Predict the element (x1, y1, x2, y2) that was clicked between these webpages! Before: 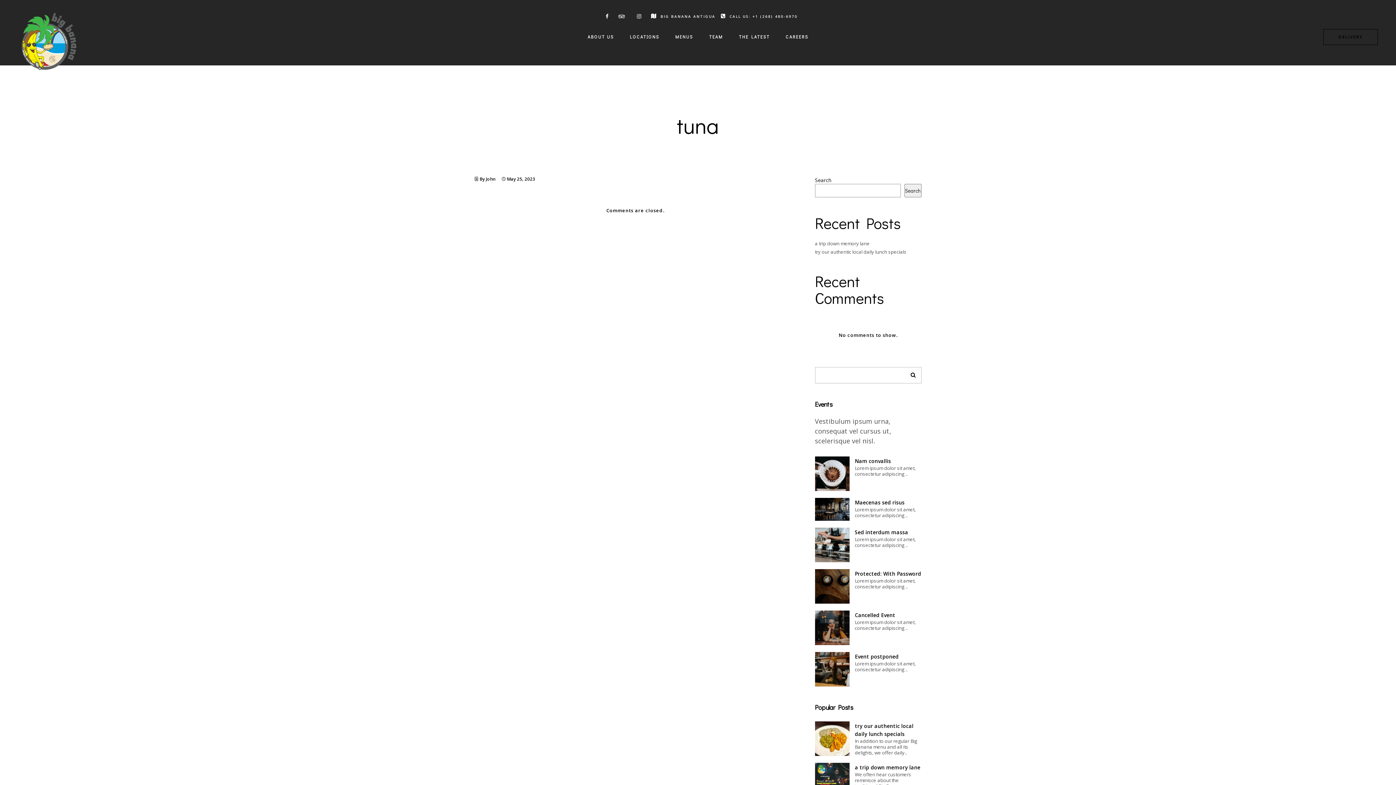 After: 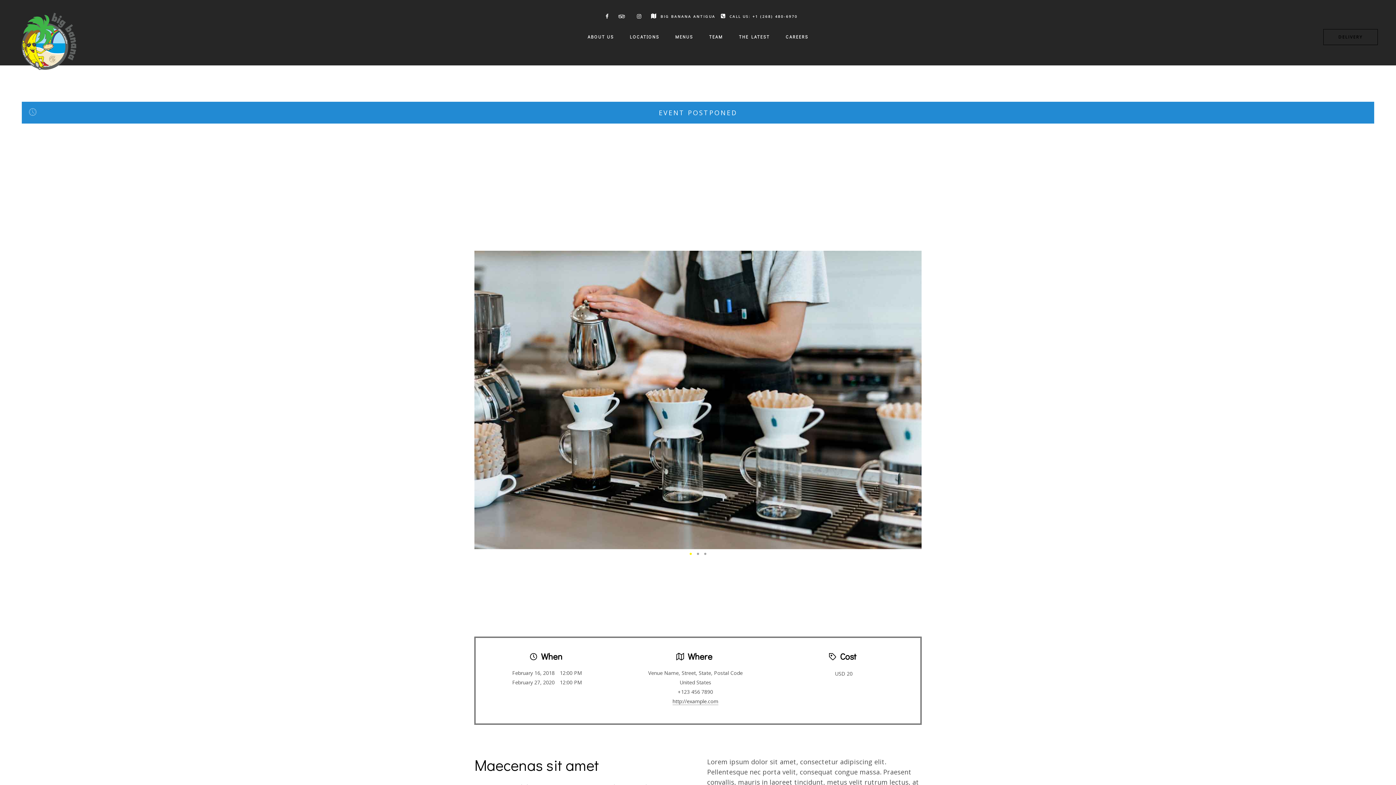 Action: bbox: (815, 652, 849, 687)